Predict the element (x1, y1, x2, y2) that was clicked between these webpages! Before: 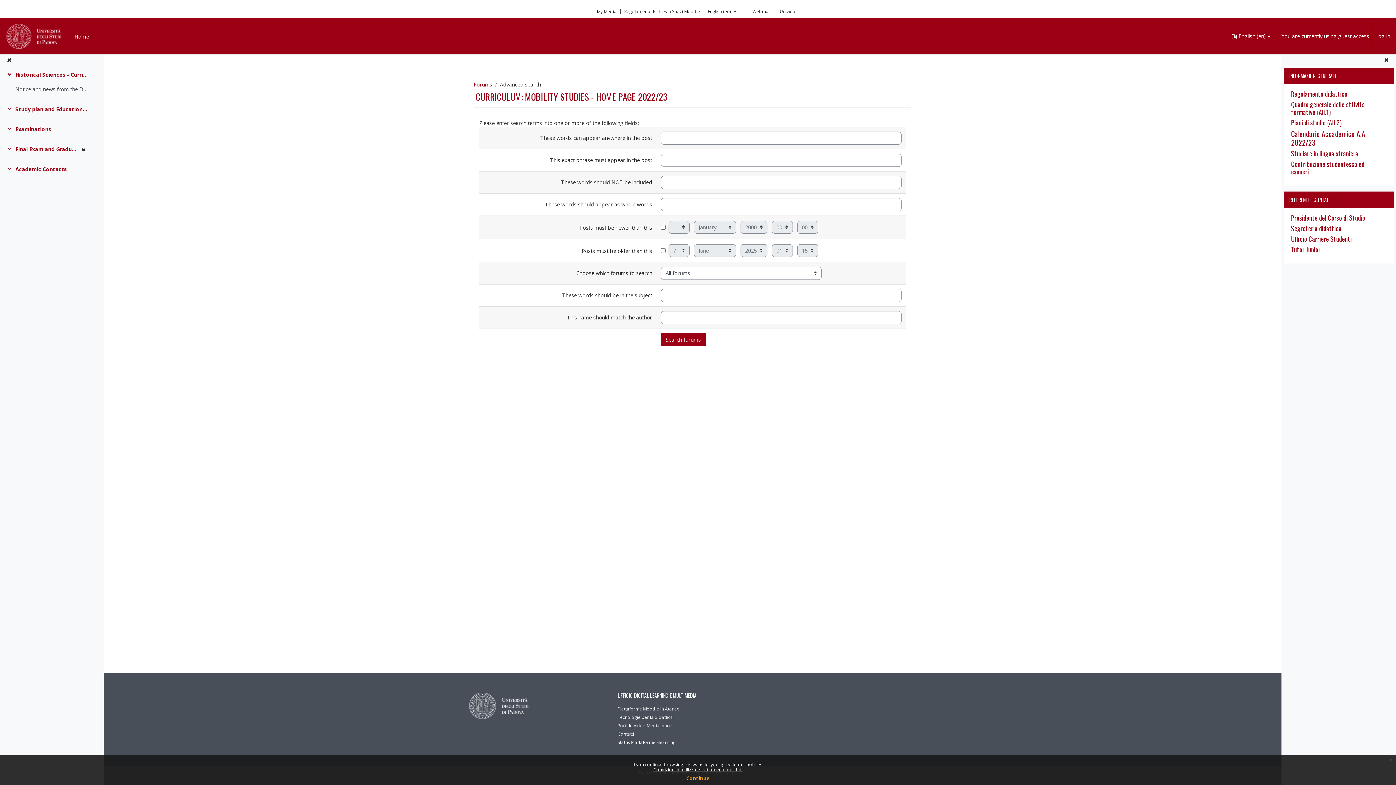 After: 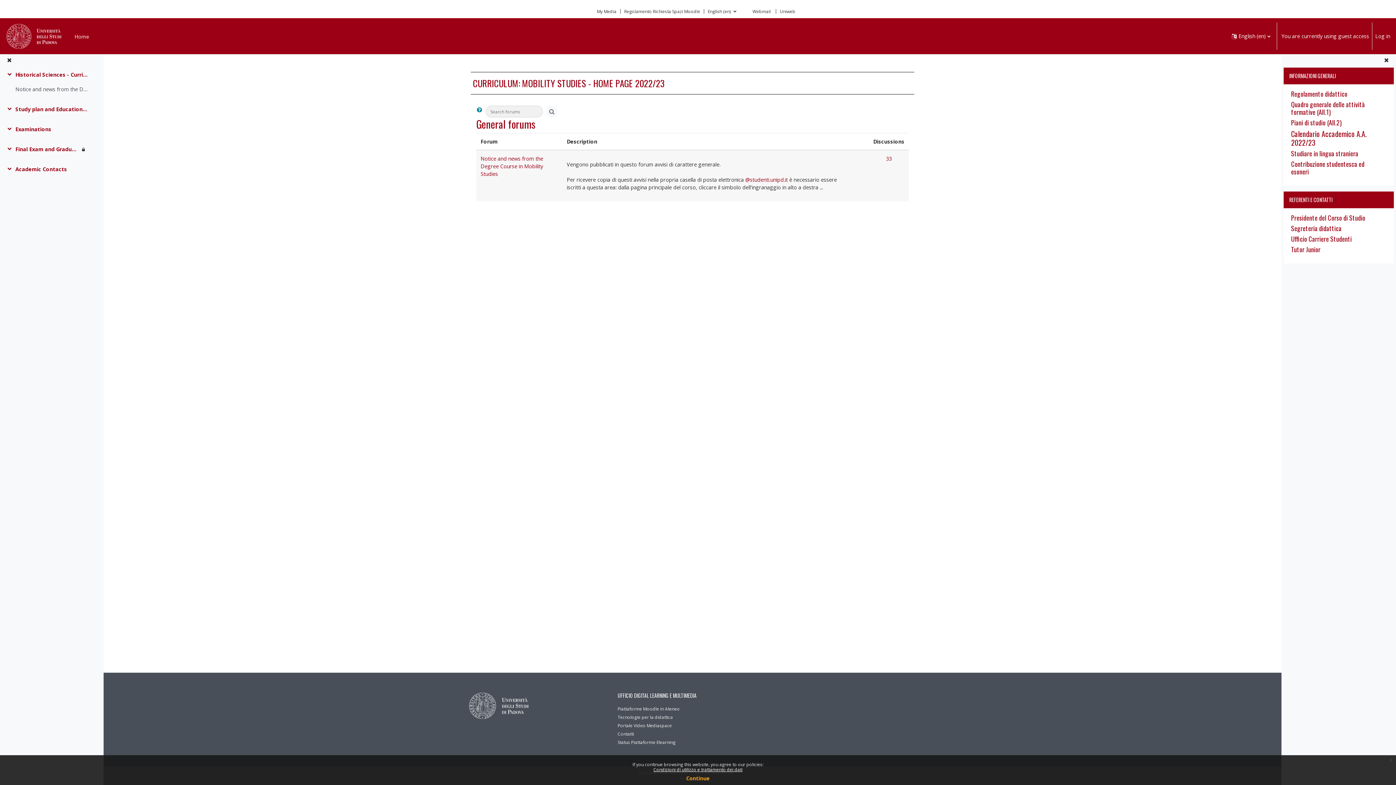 Action: bbox: (473, 81, 492, 88) label: Forums